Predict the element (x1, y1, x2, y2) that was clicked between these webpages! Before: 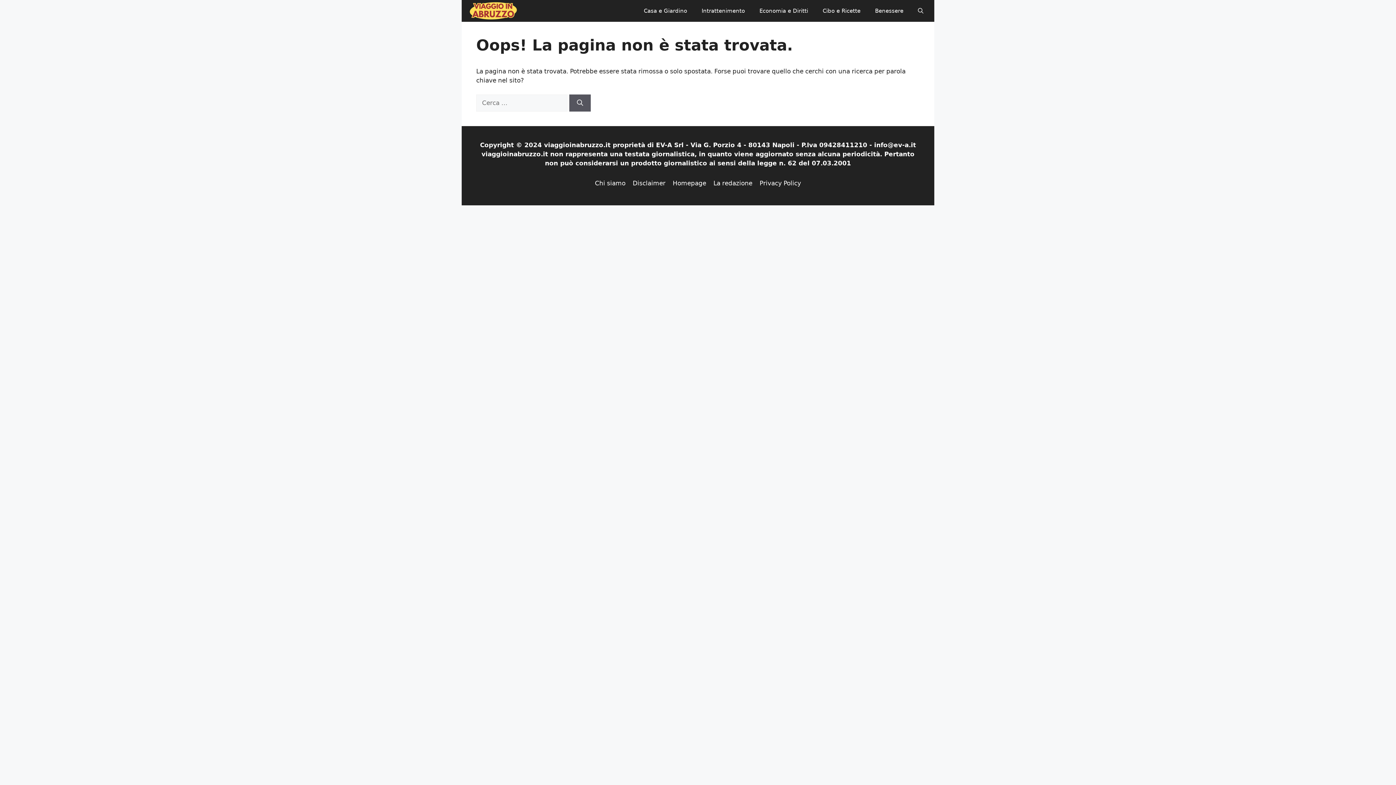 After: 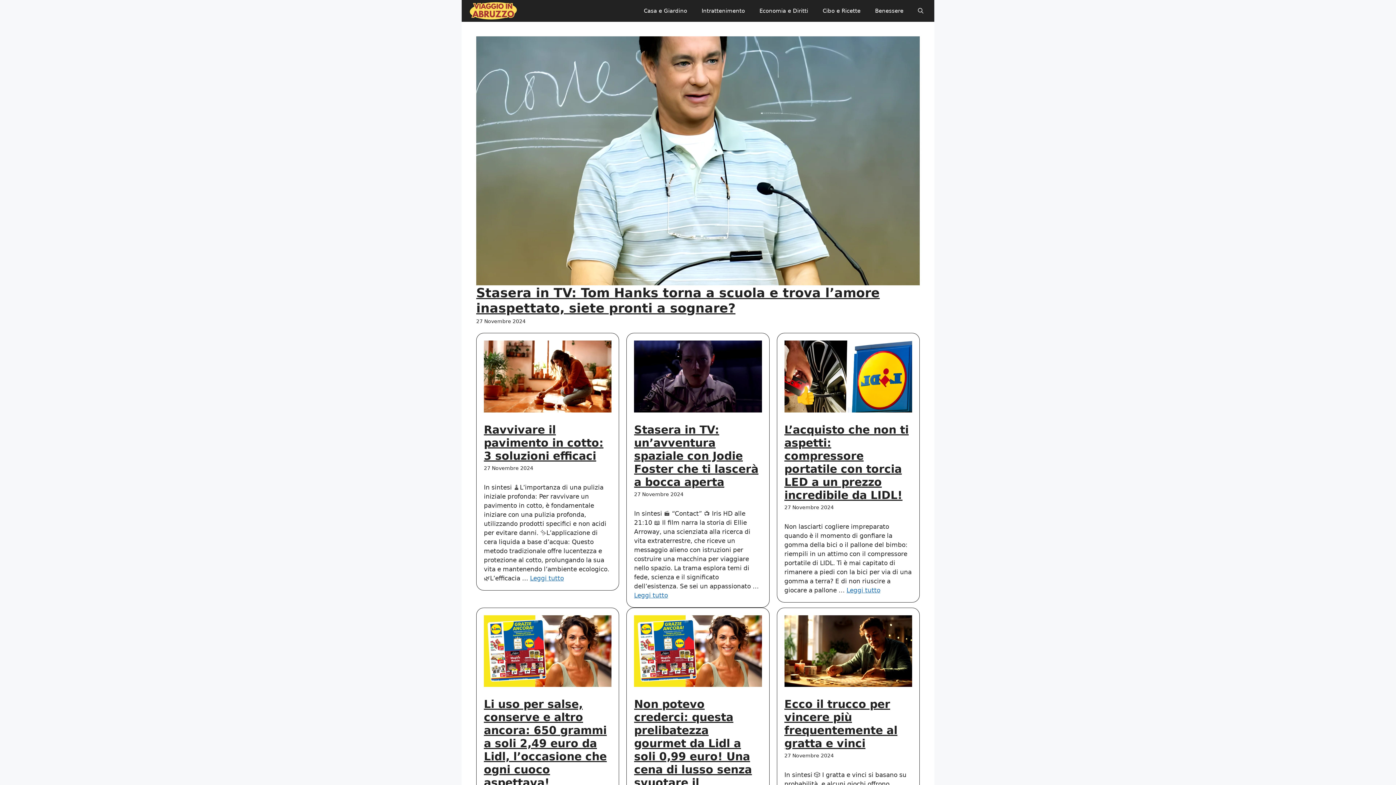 Action: label: Homepage bbox: (672, 179, 706, 186)